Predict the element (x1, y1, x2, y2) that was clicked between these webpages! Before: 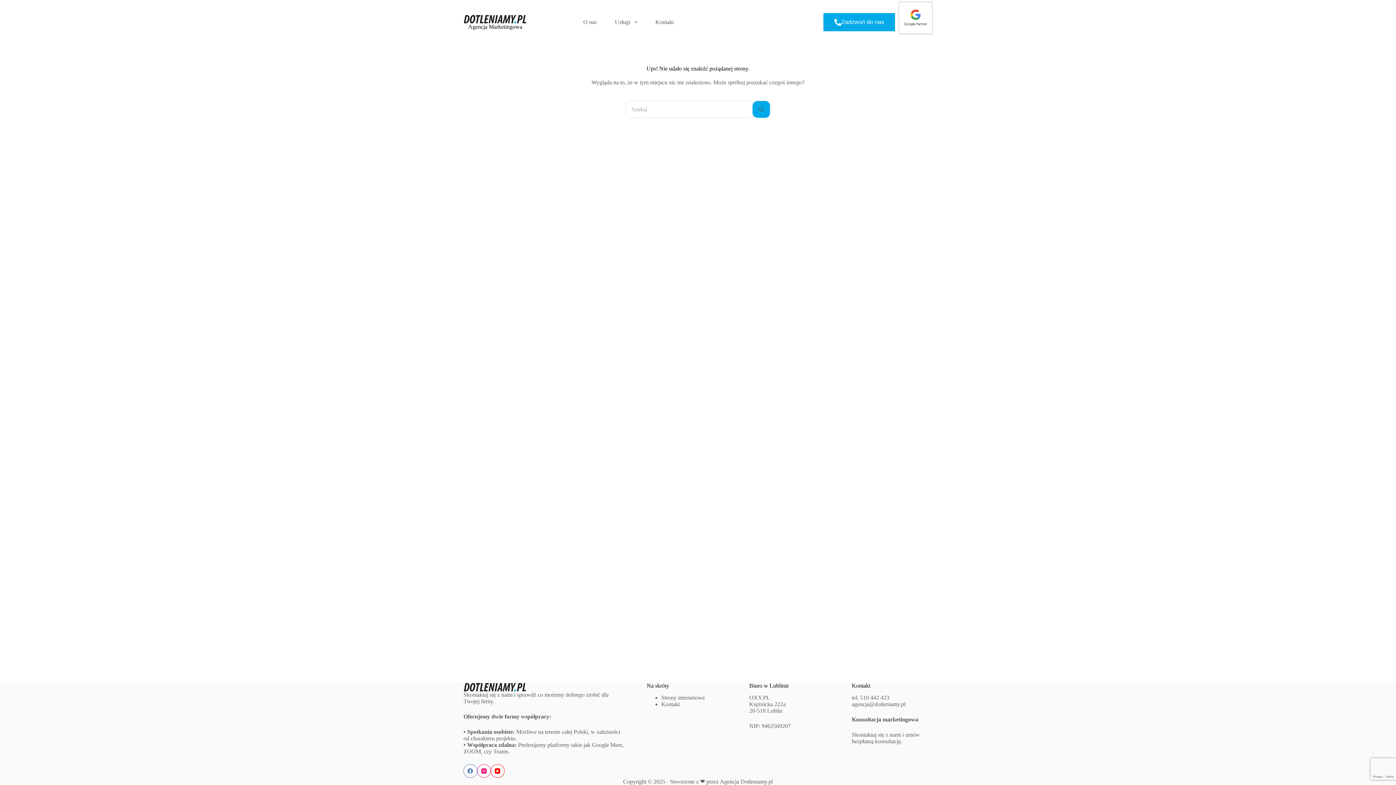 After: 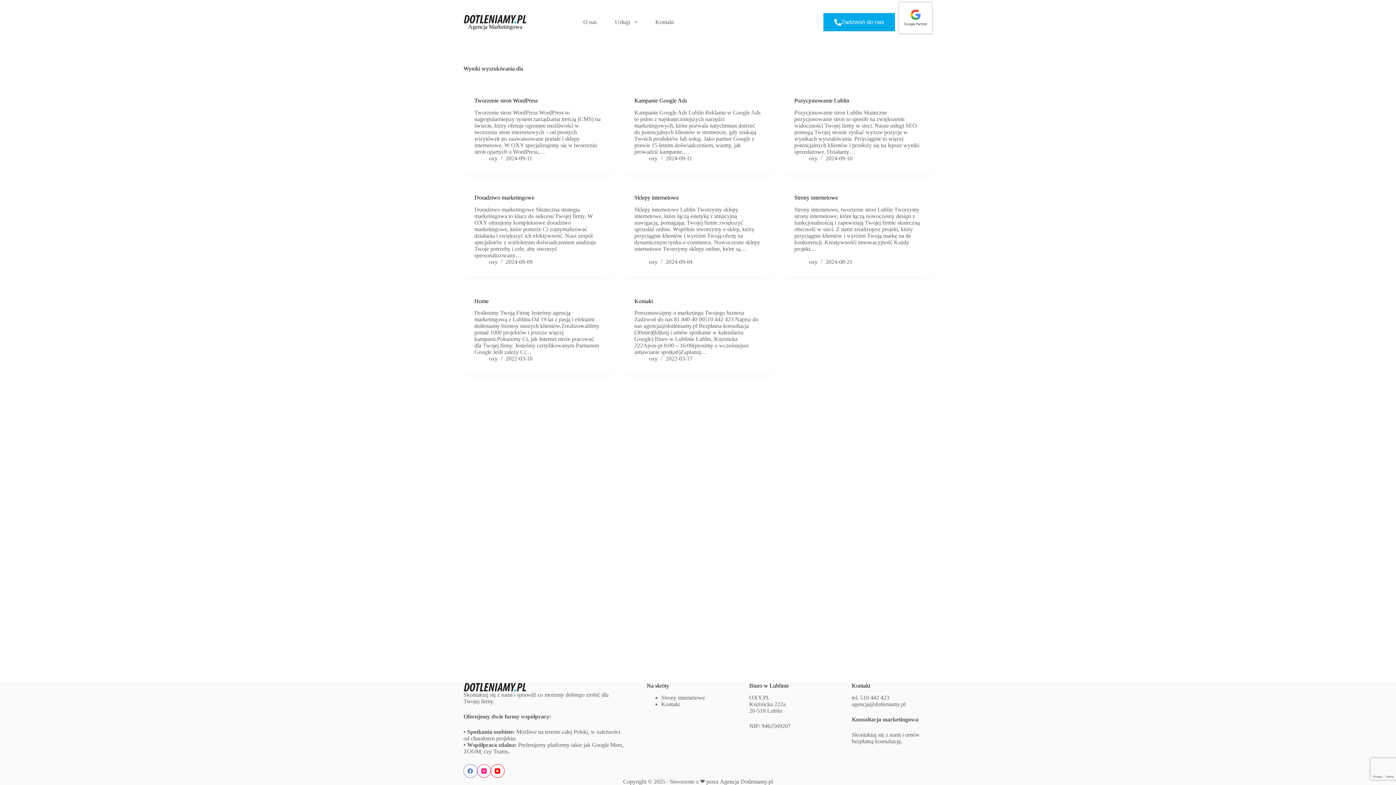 Action: label: Przycisk wyszukiwania bbox: (752, 100, 770, 118)